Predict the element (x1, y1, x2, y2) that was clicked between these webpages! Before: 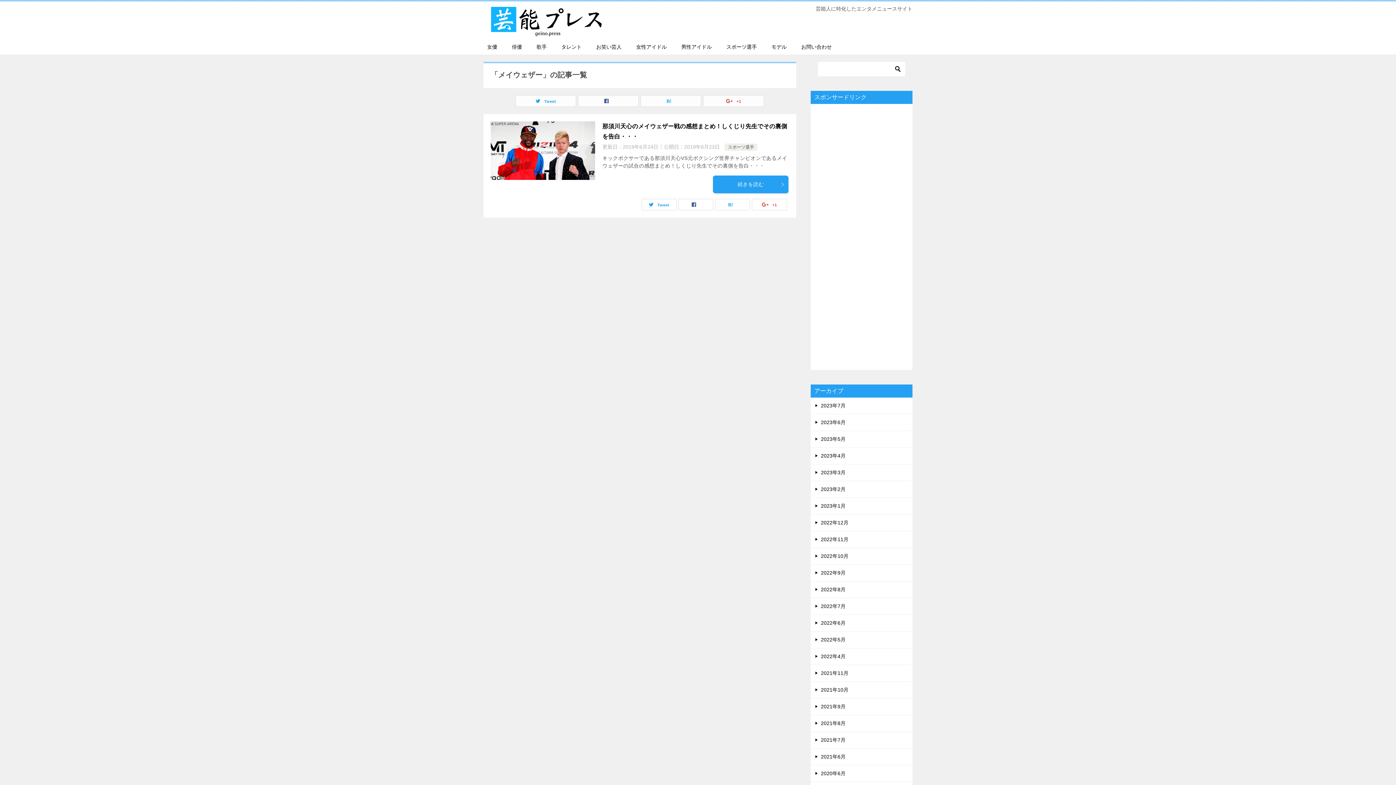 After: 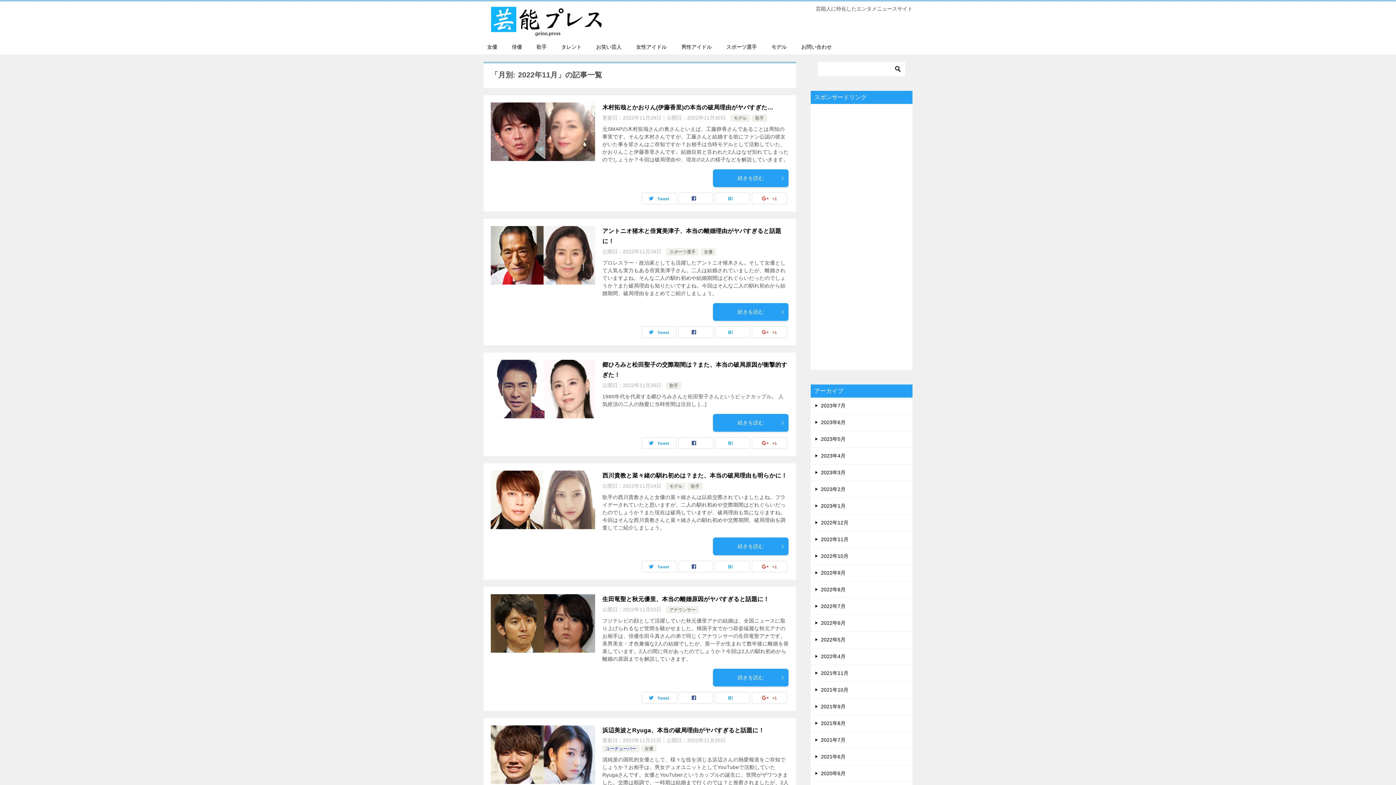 Action: bbox: (810, 531, 912, 548) label: 2022年11月